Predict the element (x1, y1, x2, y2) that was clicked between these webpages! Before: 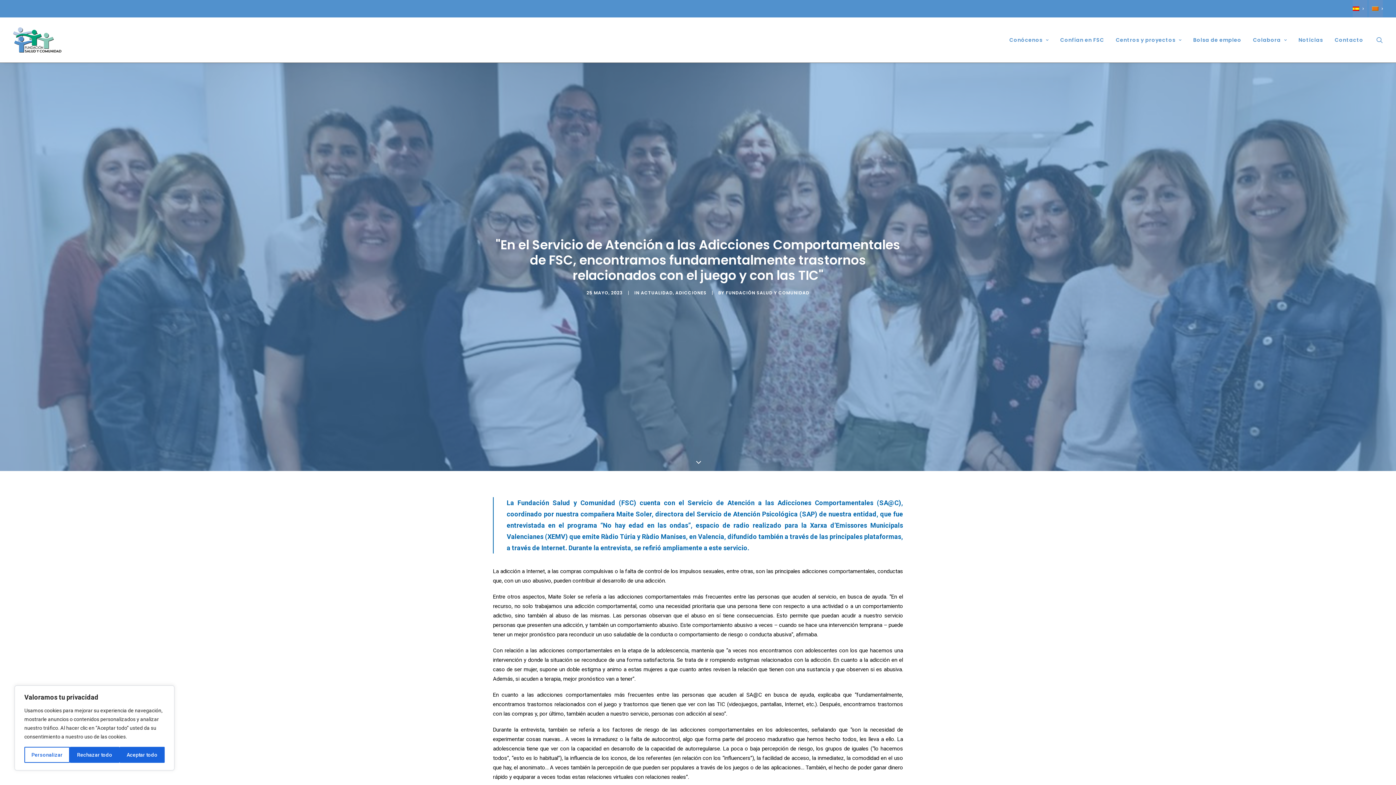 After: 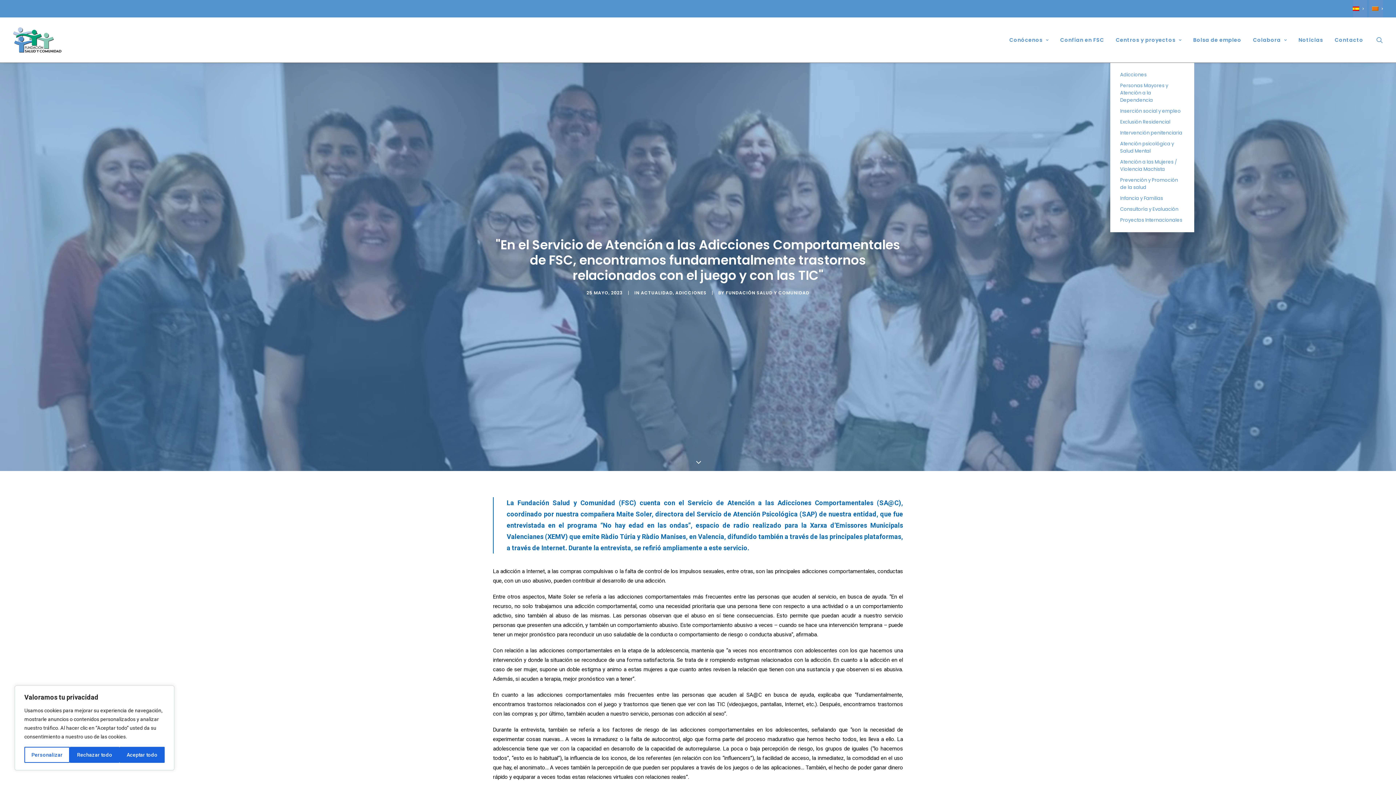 Action: label: Centros y proyectos bbox: (1110, 17, 1186, 62)